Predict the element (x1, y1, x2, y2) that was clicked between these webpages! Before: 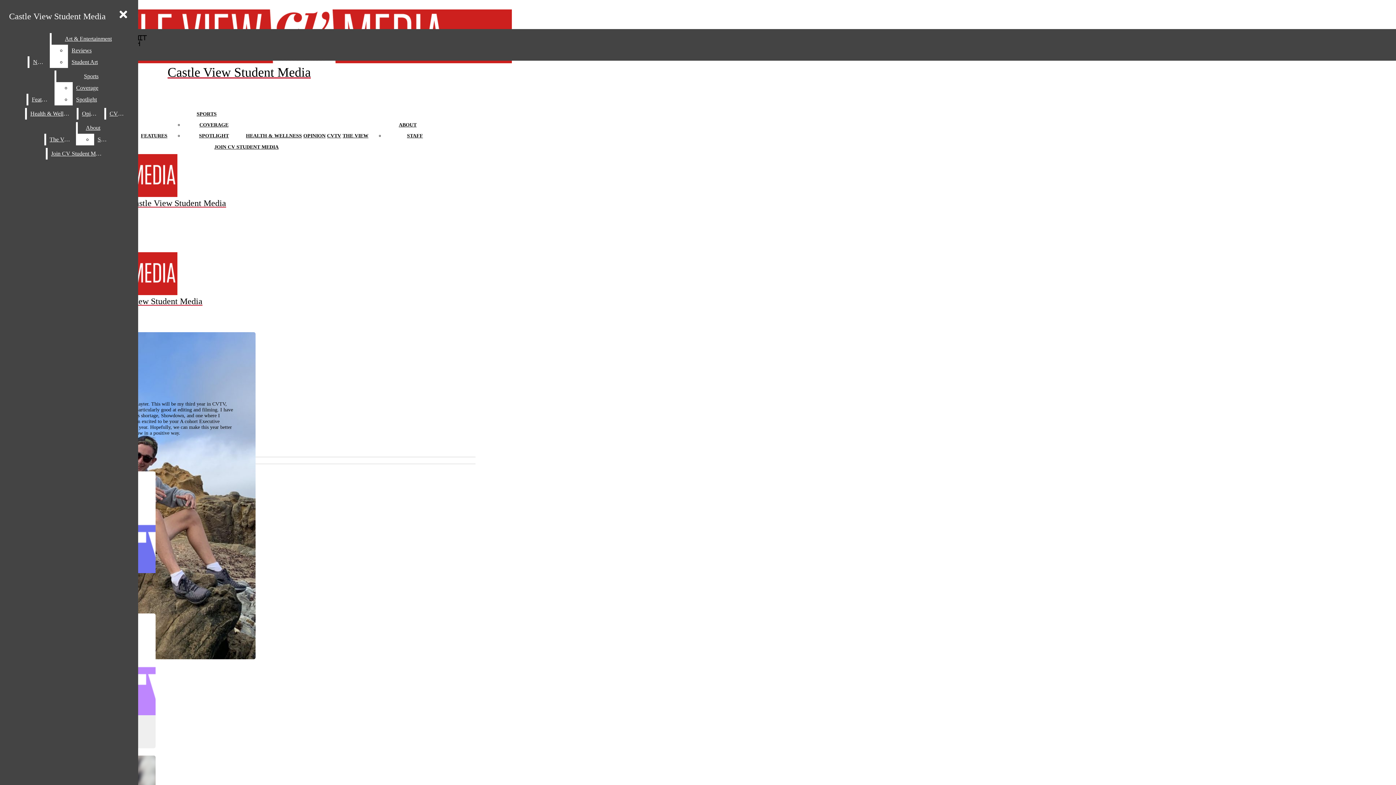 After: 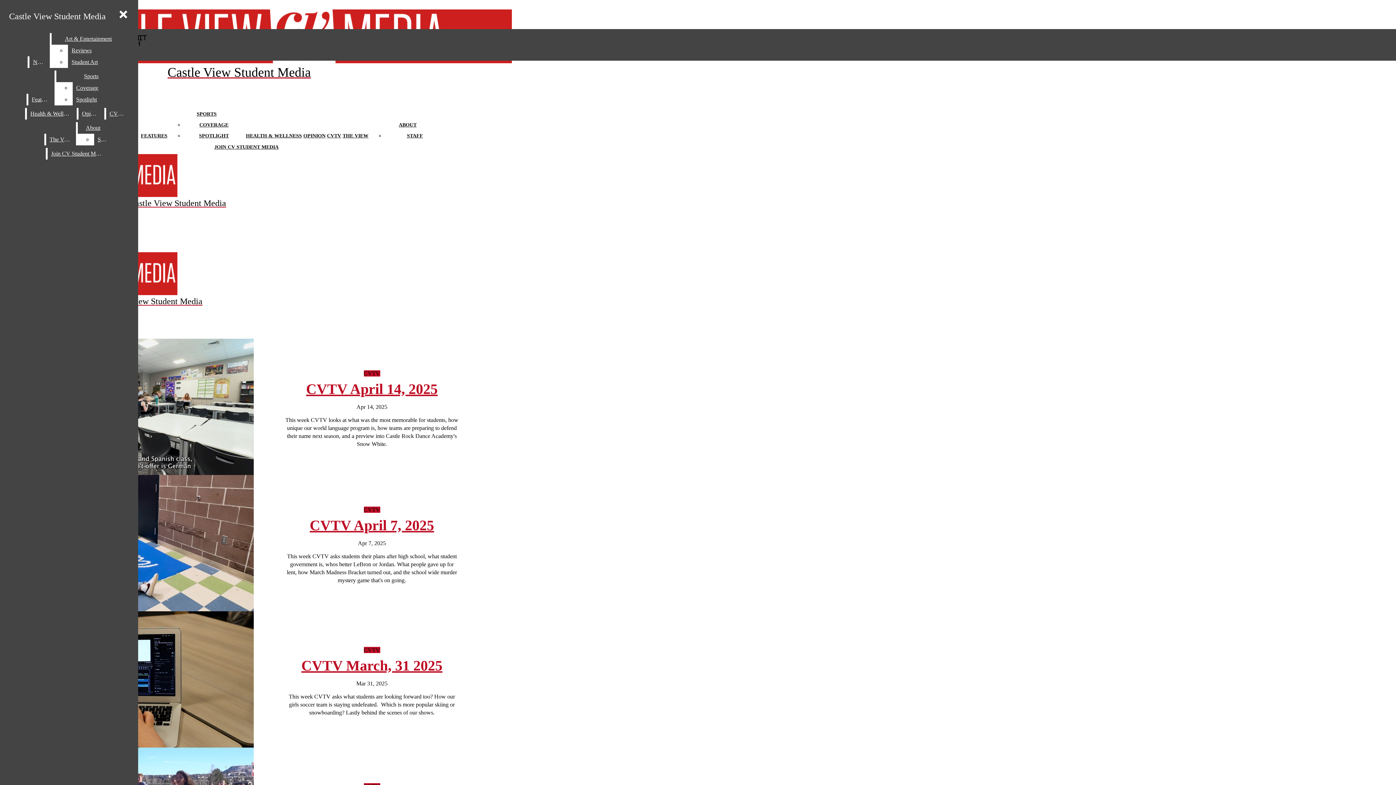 Action: label: Castle View Student Media bbox: (5, 8, 109, 24)